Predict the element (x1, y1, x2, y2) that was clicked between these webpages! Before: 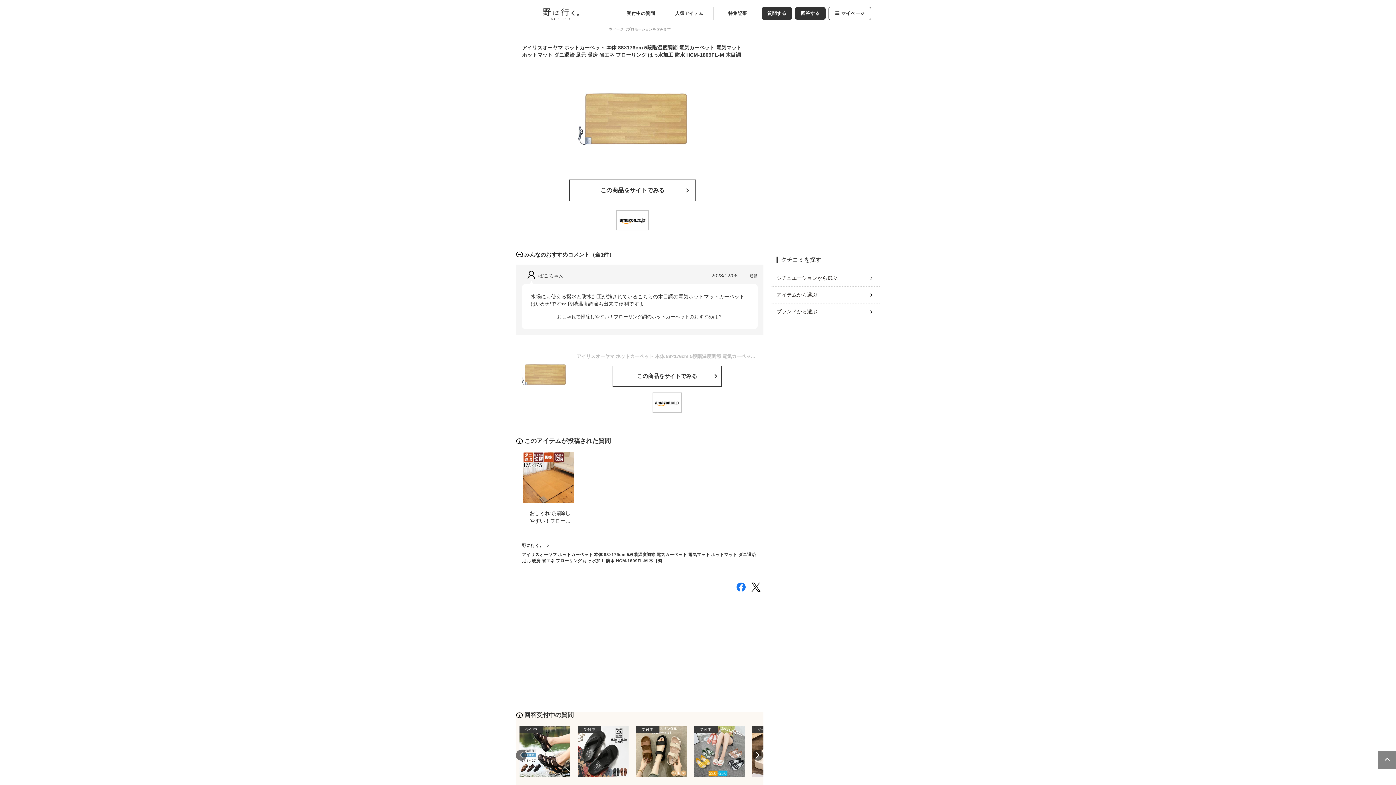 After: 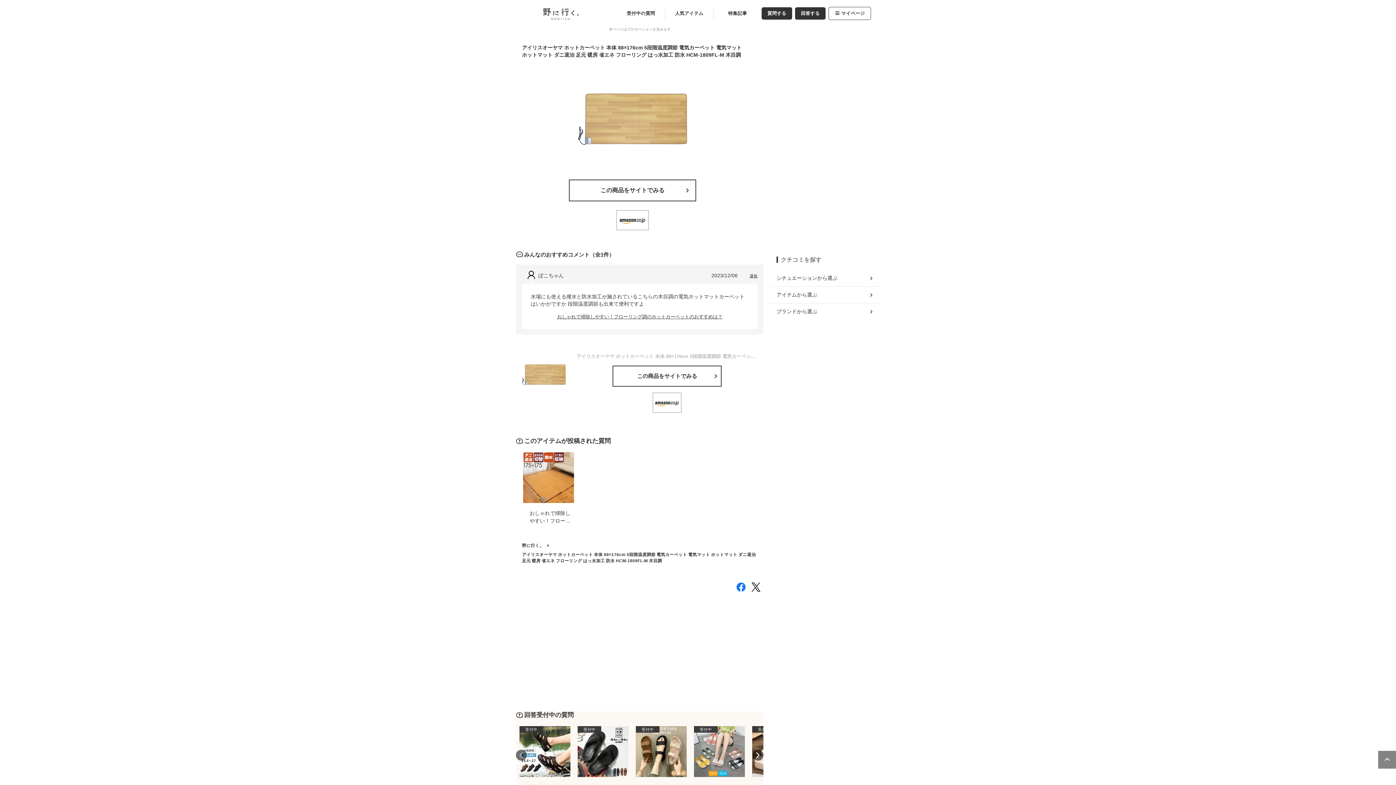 Action: bbox: (1378, 750, 1397, 769)